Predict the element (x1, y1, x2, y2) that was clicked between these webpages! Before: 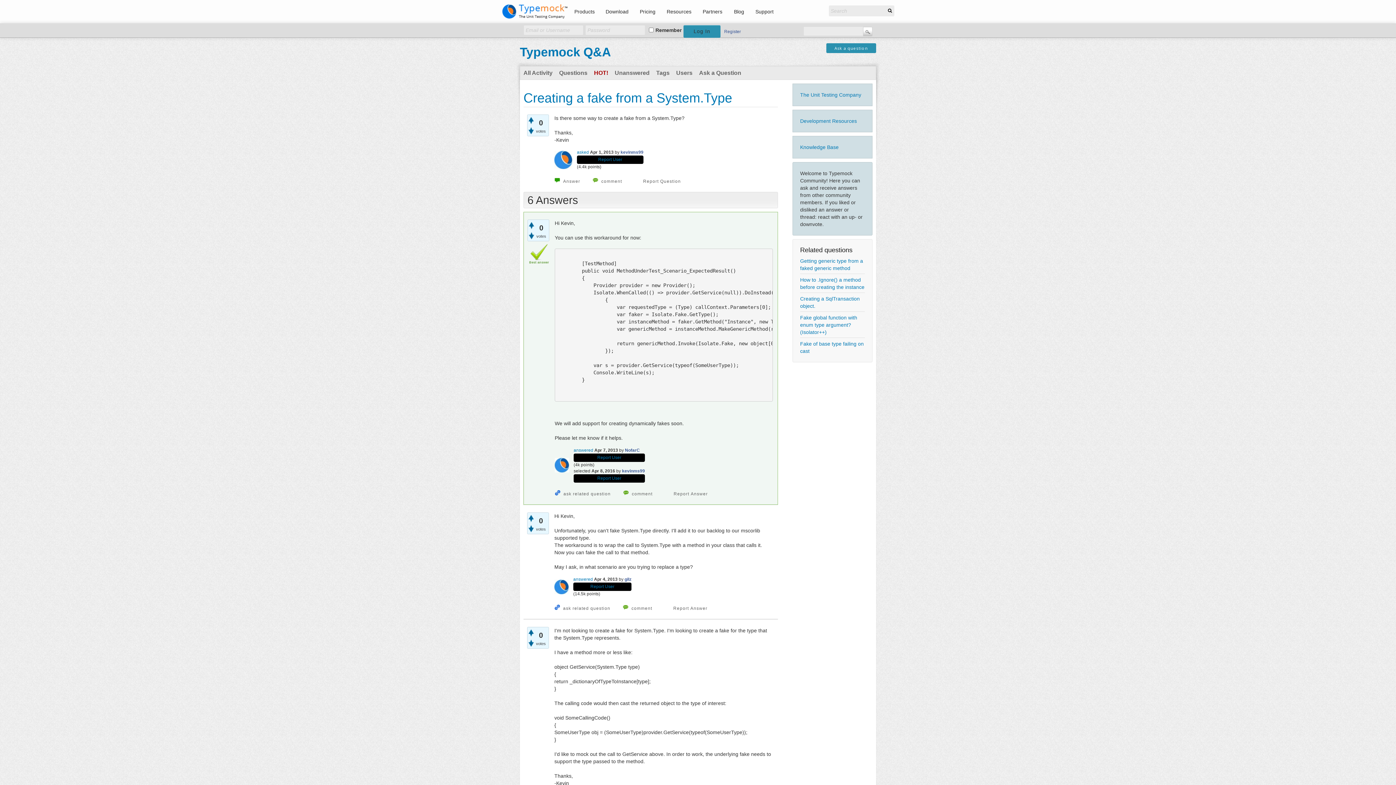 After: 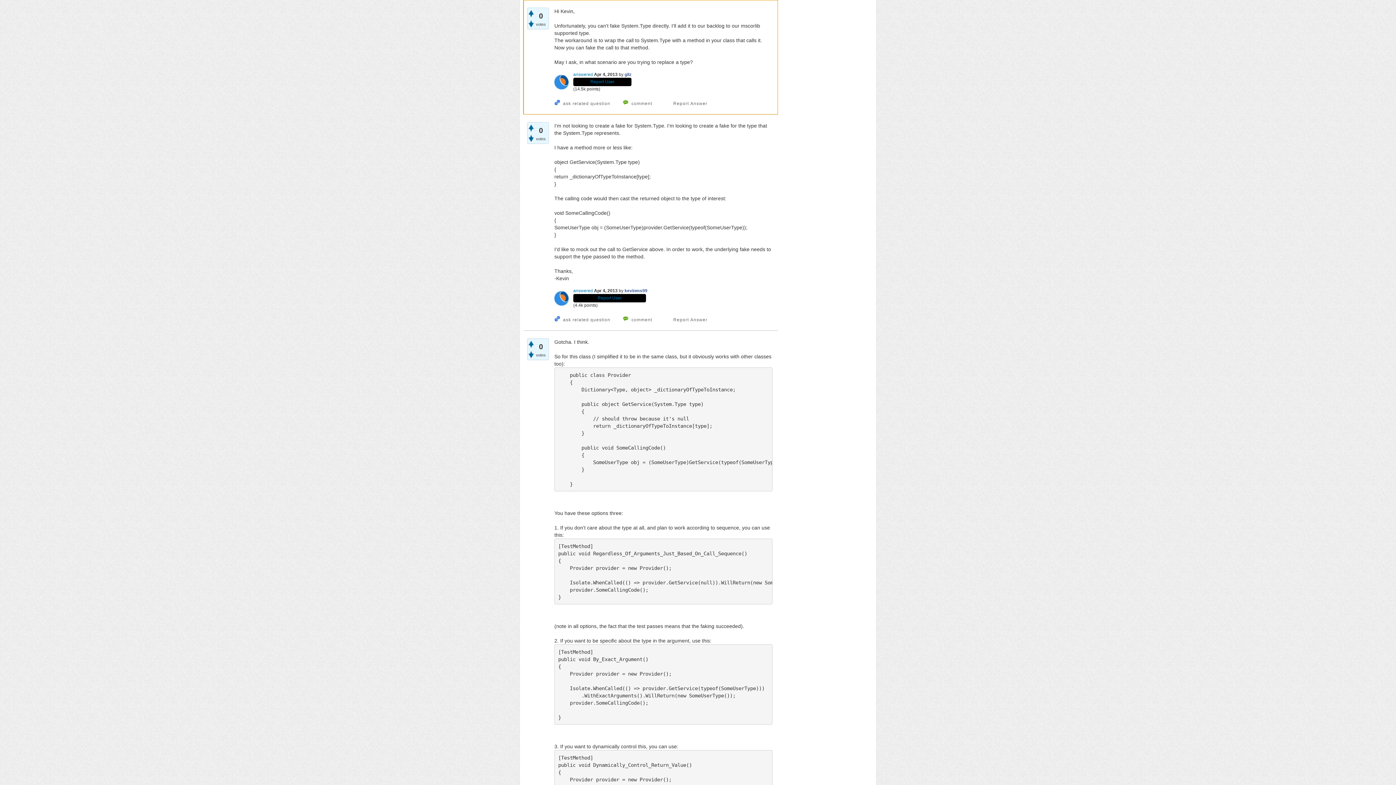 Action: bbox: (573, 577, 593, 582) label: answered